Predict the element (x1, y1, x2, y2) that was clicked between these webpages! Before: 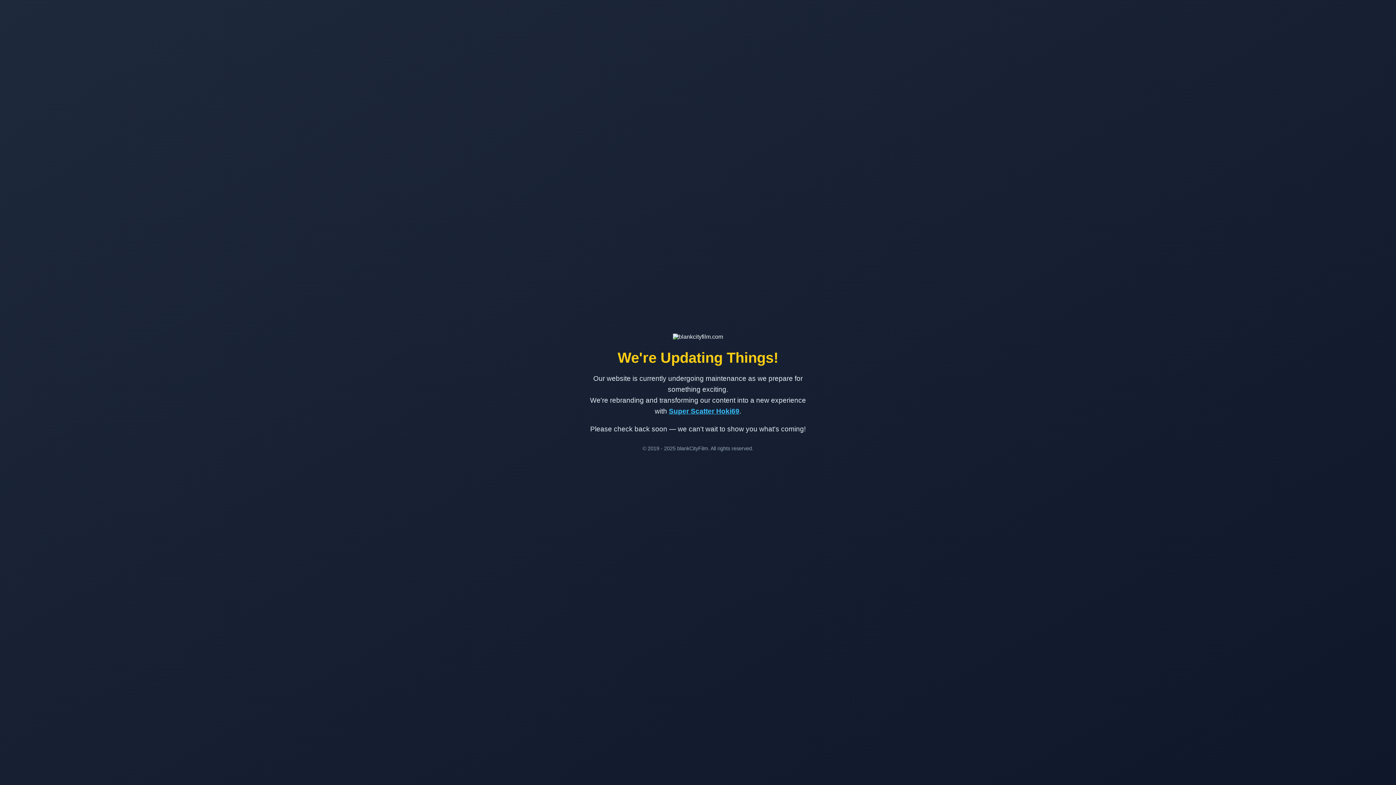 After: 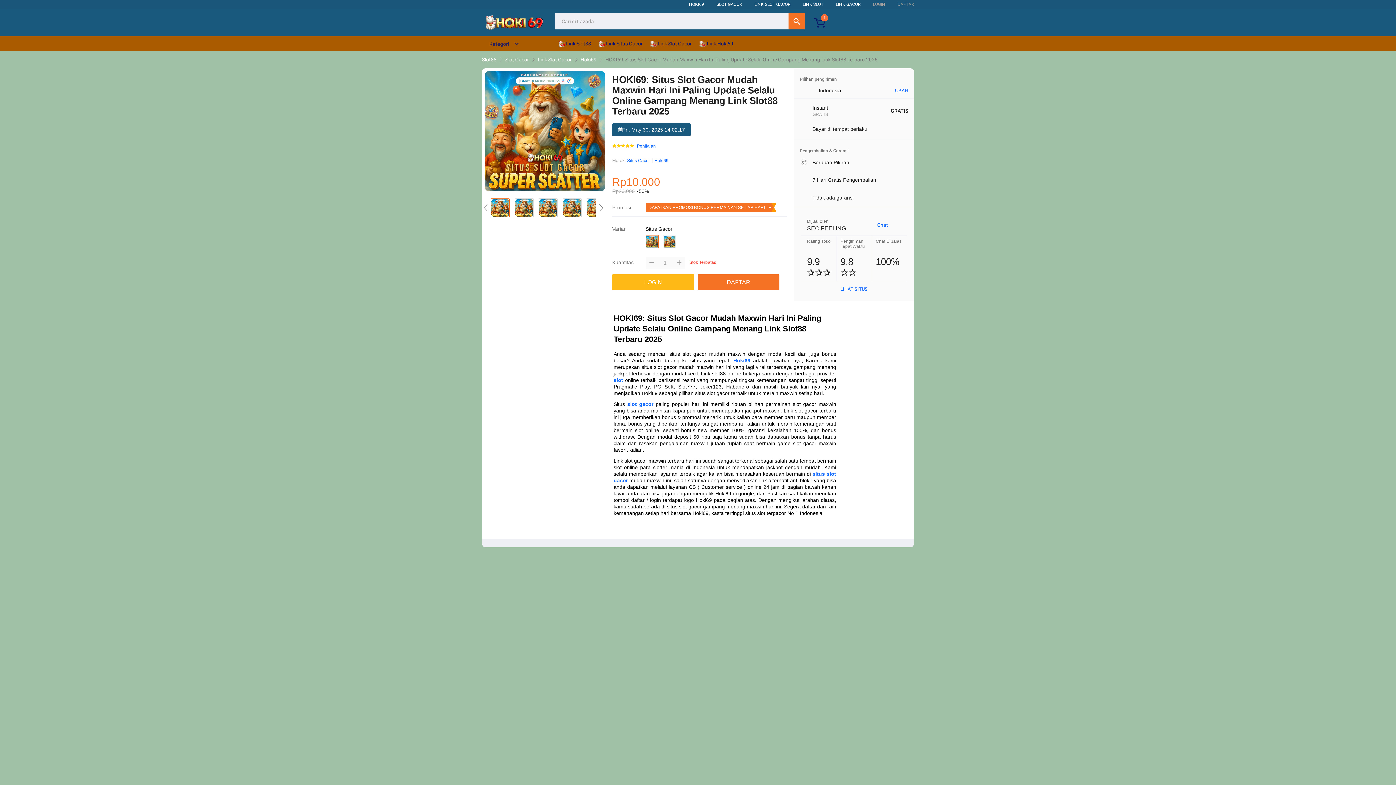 Action: bbox: (669, 407, 739, 415) label: Super Scatter Hoki69